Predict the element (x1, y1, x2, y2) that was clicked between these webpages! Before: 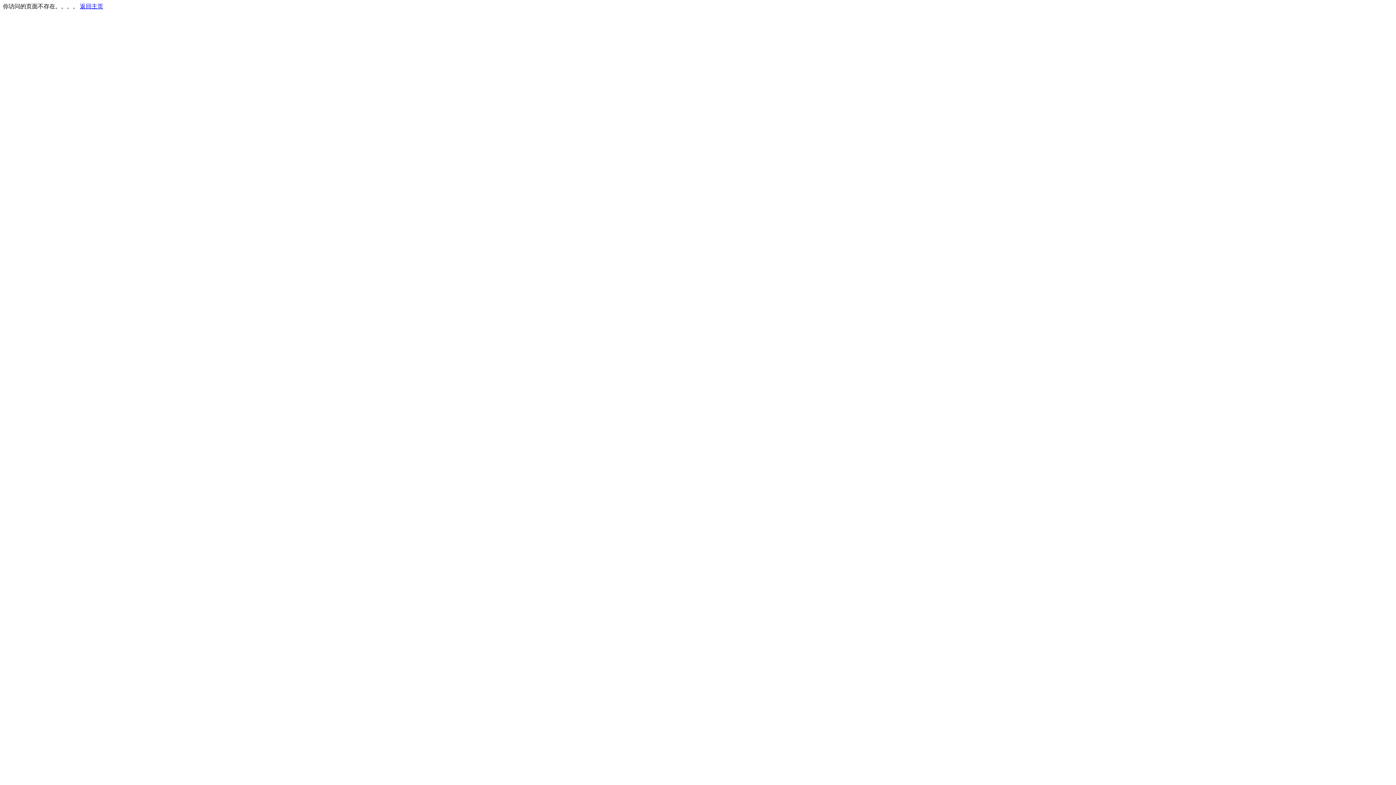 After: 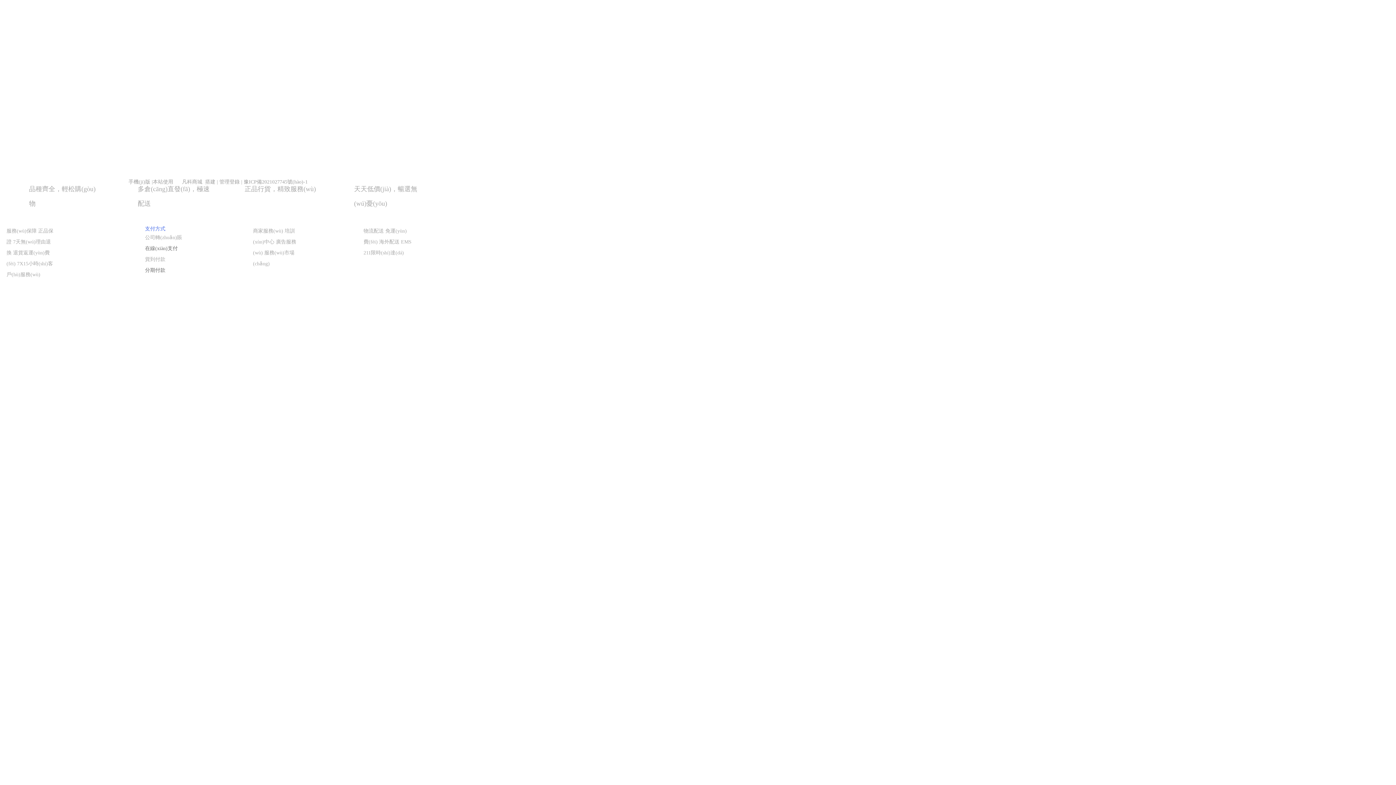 Action: label: 返回主页 bbox: (80, 3, 103, 9)